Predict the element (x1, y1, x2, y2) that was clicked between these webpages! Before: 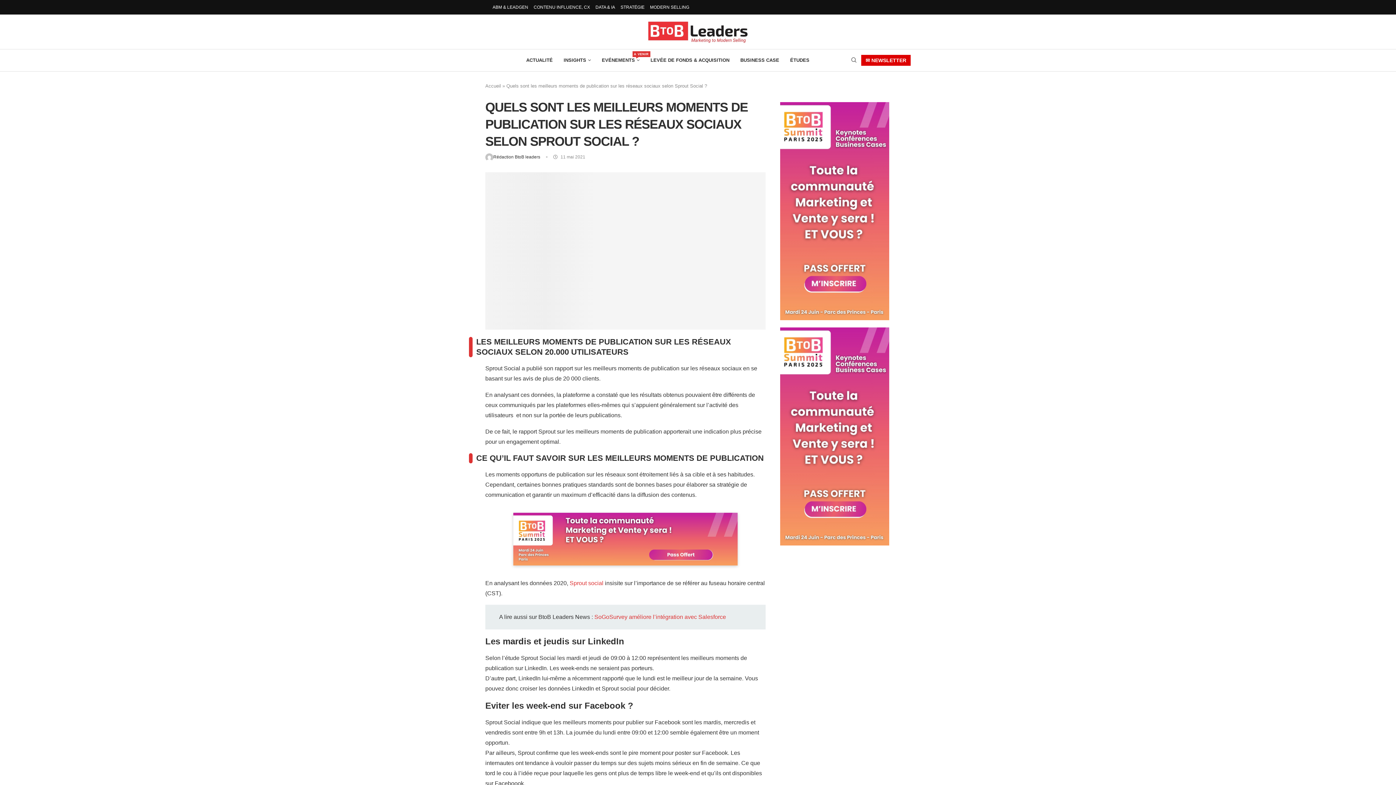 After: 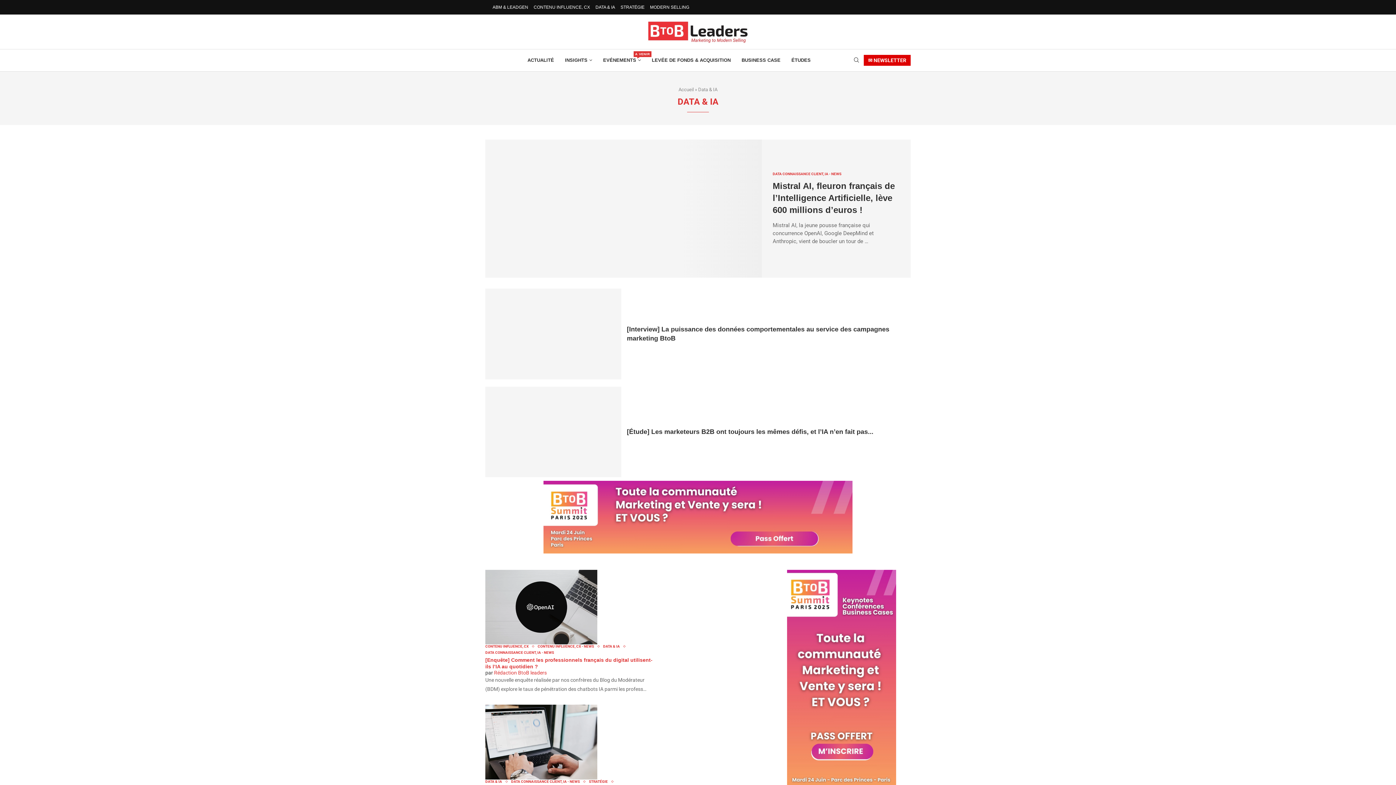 Action: bbox: (595, 1, 615, 12) label: DATA & IA